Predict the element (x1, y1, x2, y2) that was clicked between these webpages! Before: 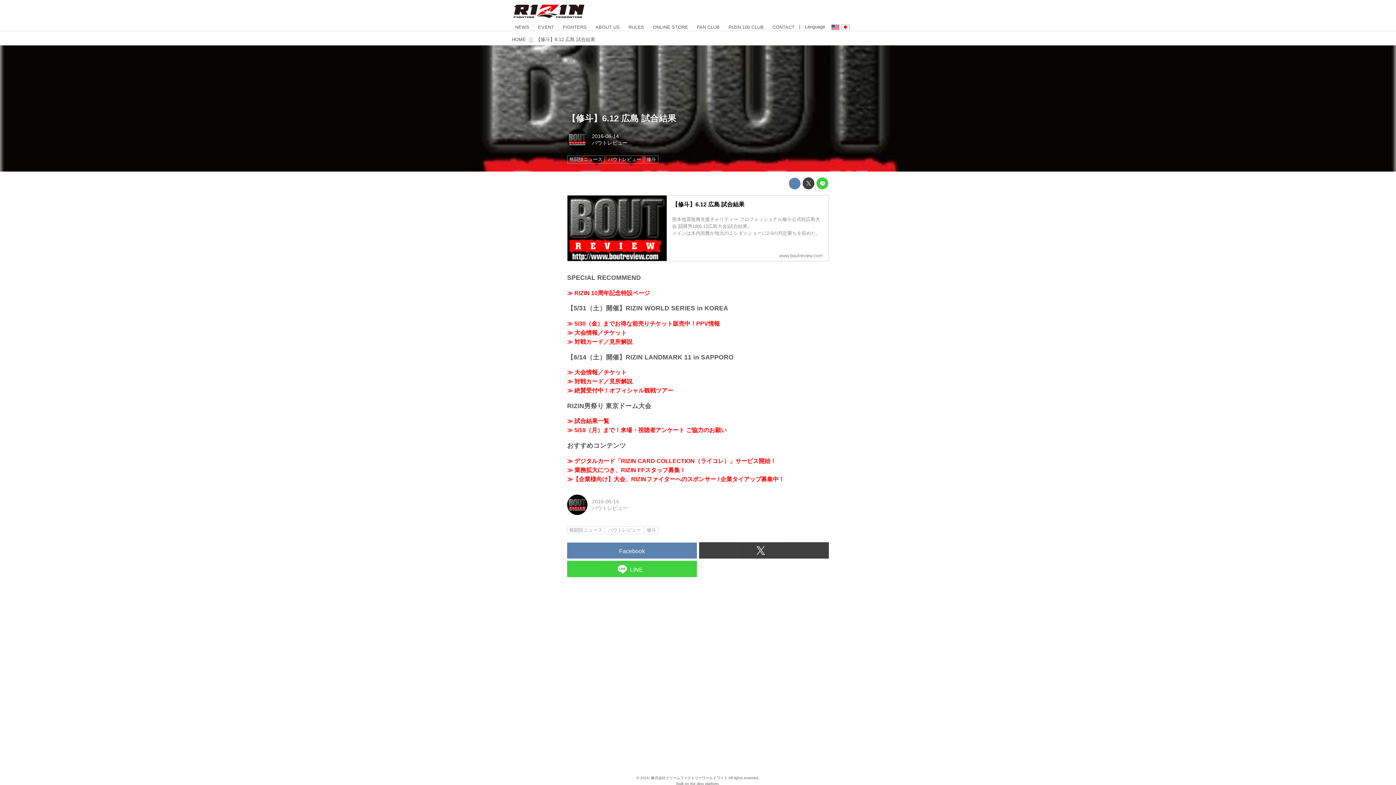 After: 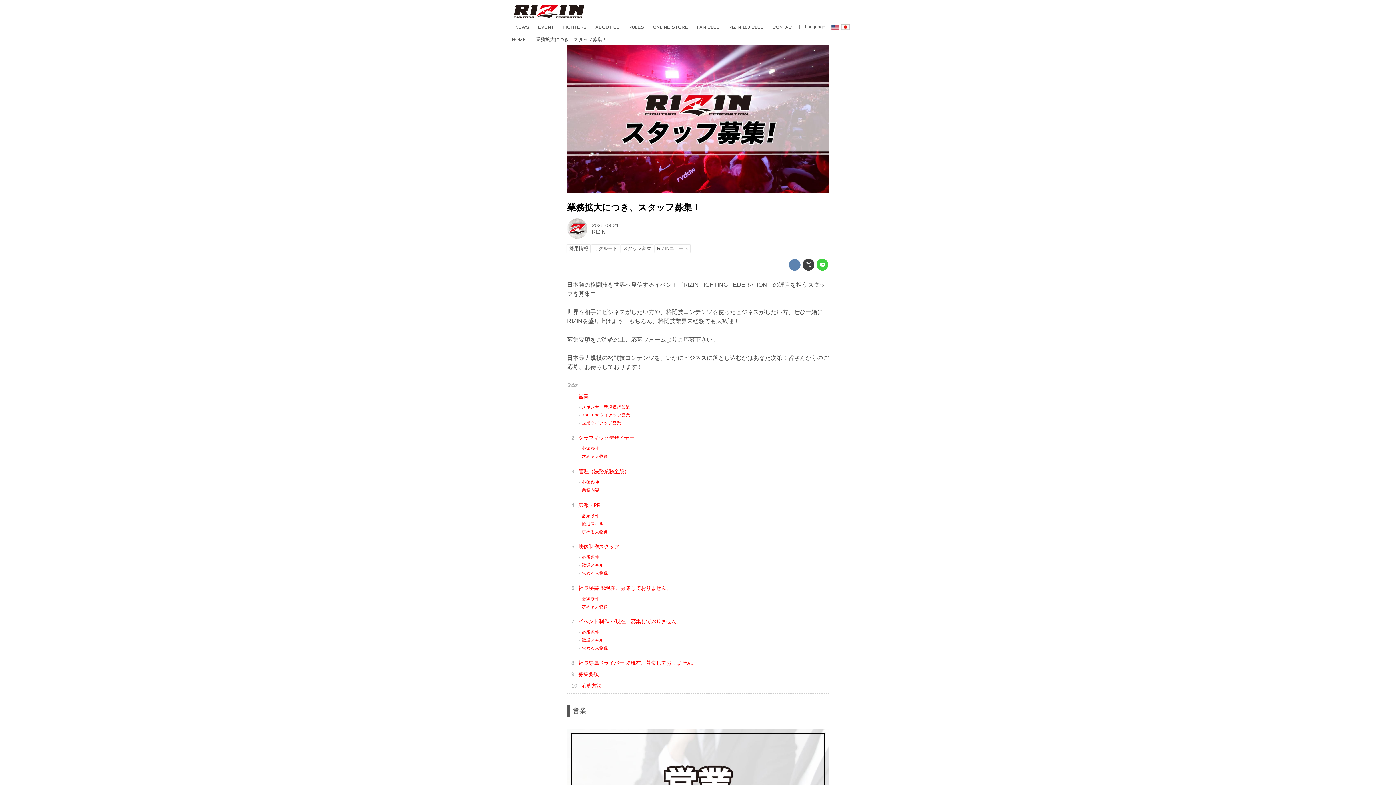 Action: bbox: (567, 467, 685, 473) label: ≫ 業務拡大につき、RIZIN FFスタッフ募集！